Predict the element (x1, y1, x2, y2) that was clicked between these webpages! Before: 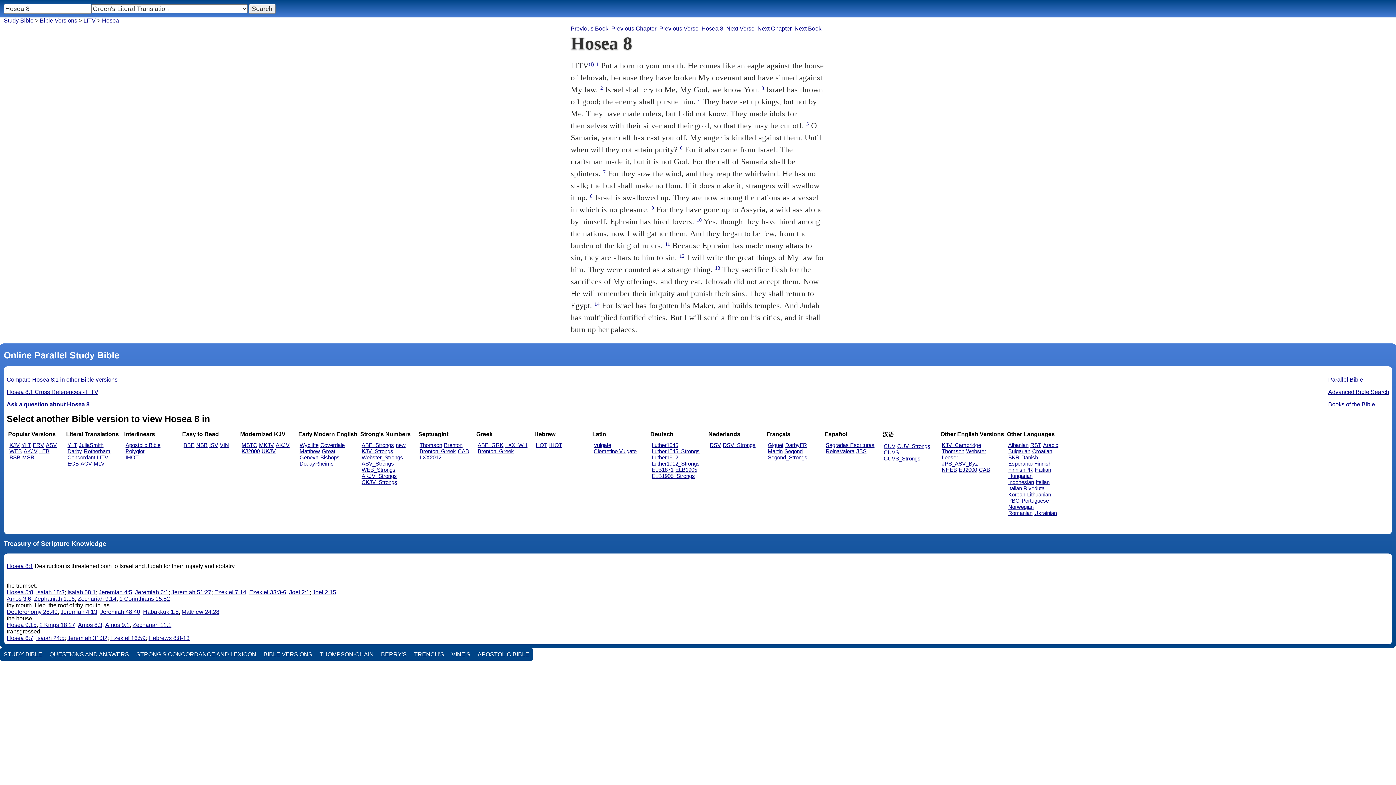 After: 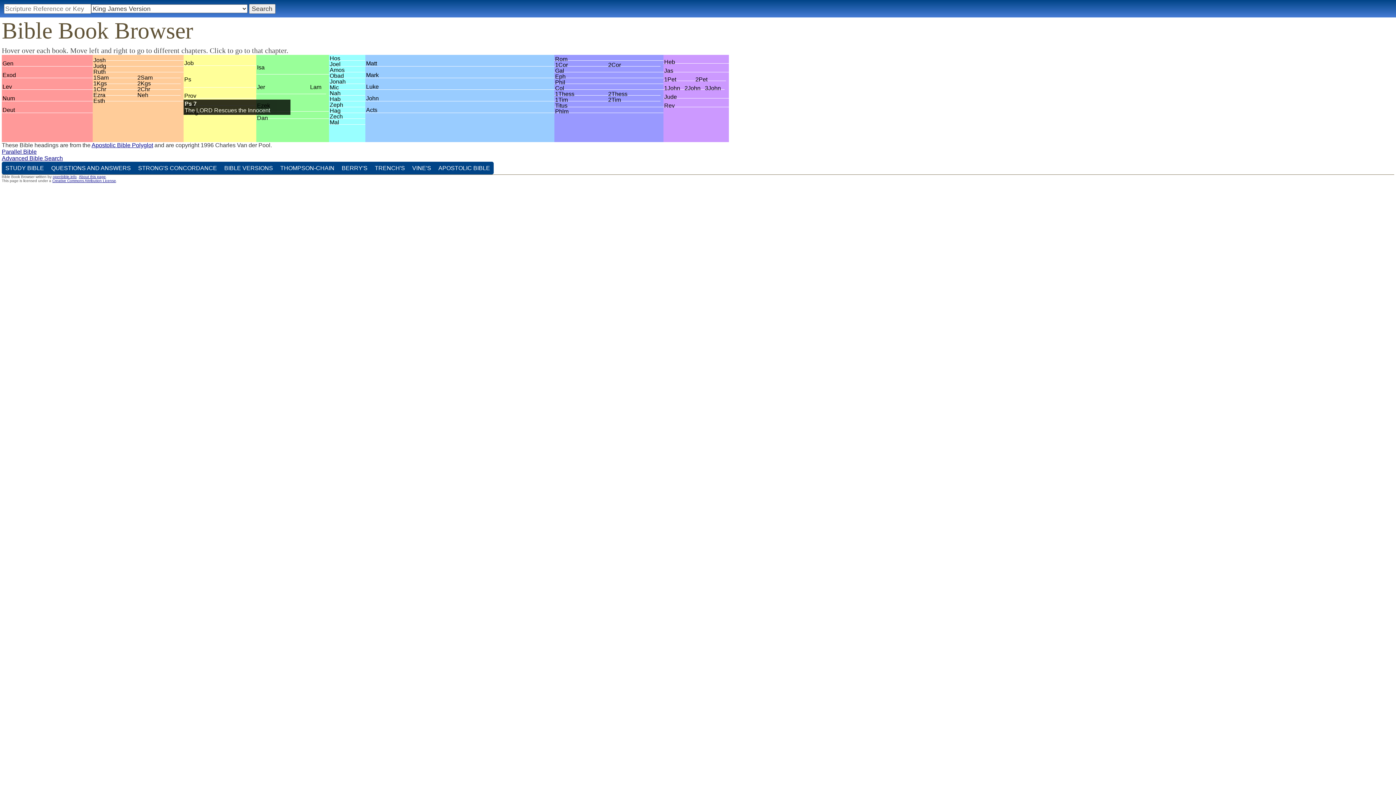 Action: label: Books of the Bible bbox: (1328, 401, 1375, 407)